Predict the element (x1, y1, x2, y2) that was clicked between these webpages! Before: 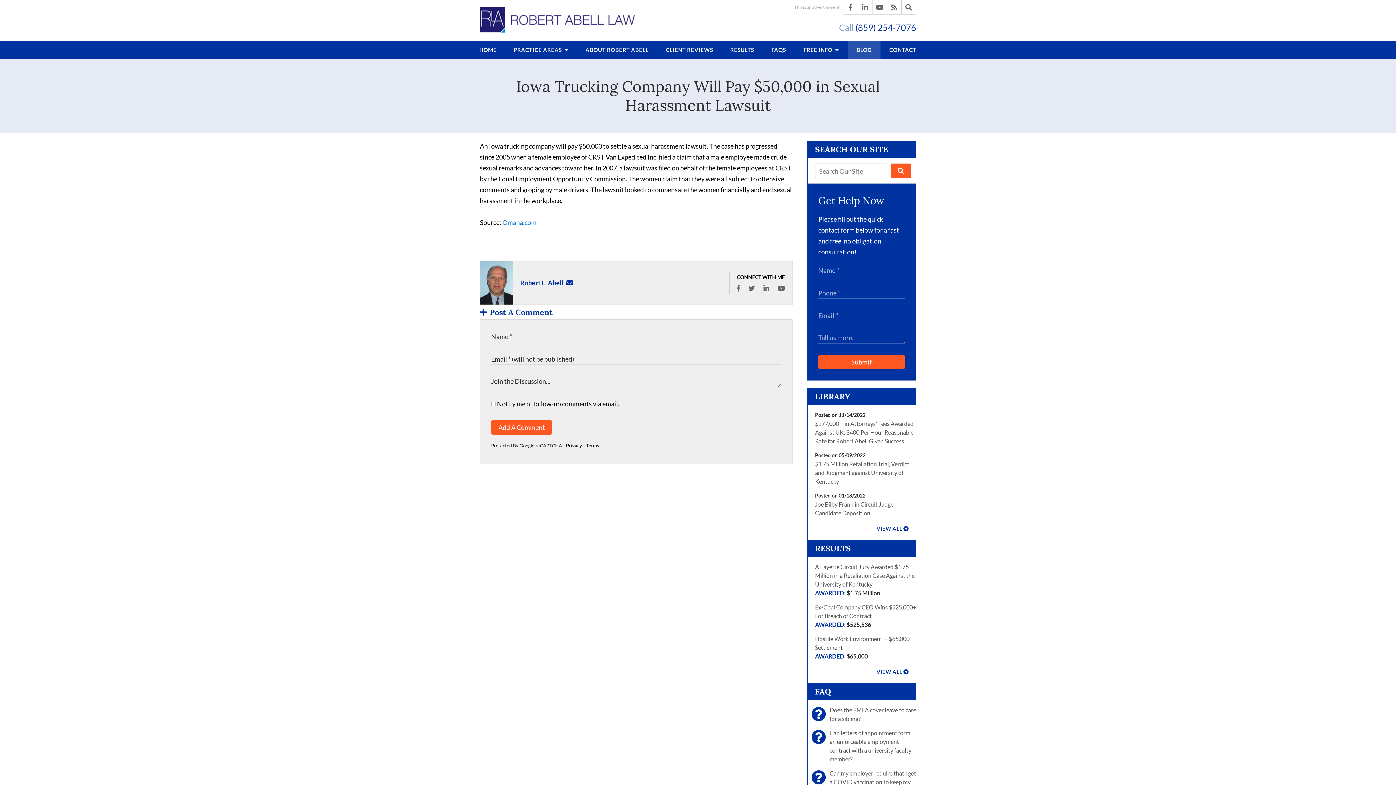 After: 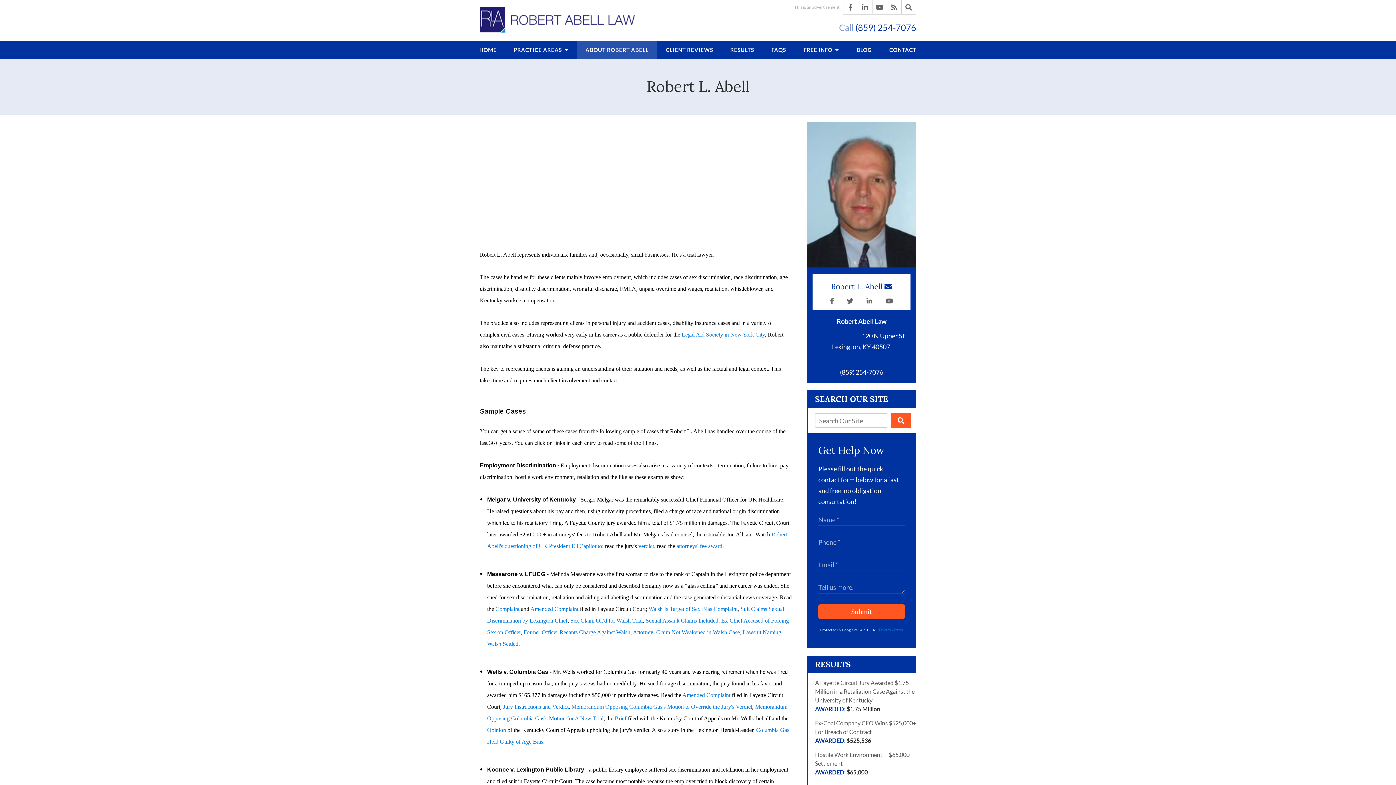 Action: label: ABOUT ROBERT ABELL bbox: (577, 40, 657, 58)